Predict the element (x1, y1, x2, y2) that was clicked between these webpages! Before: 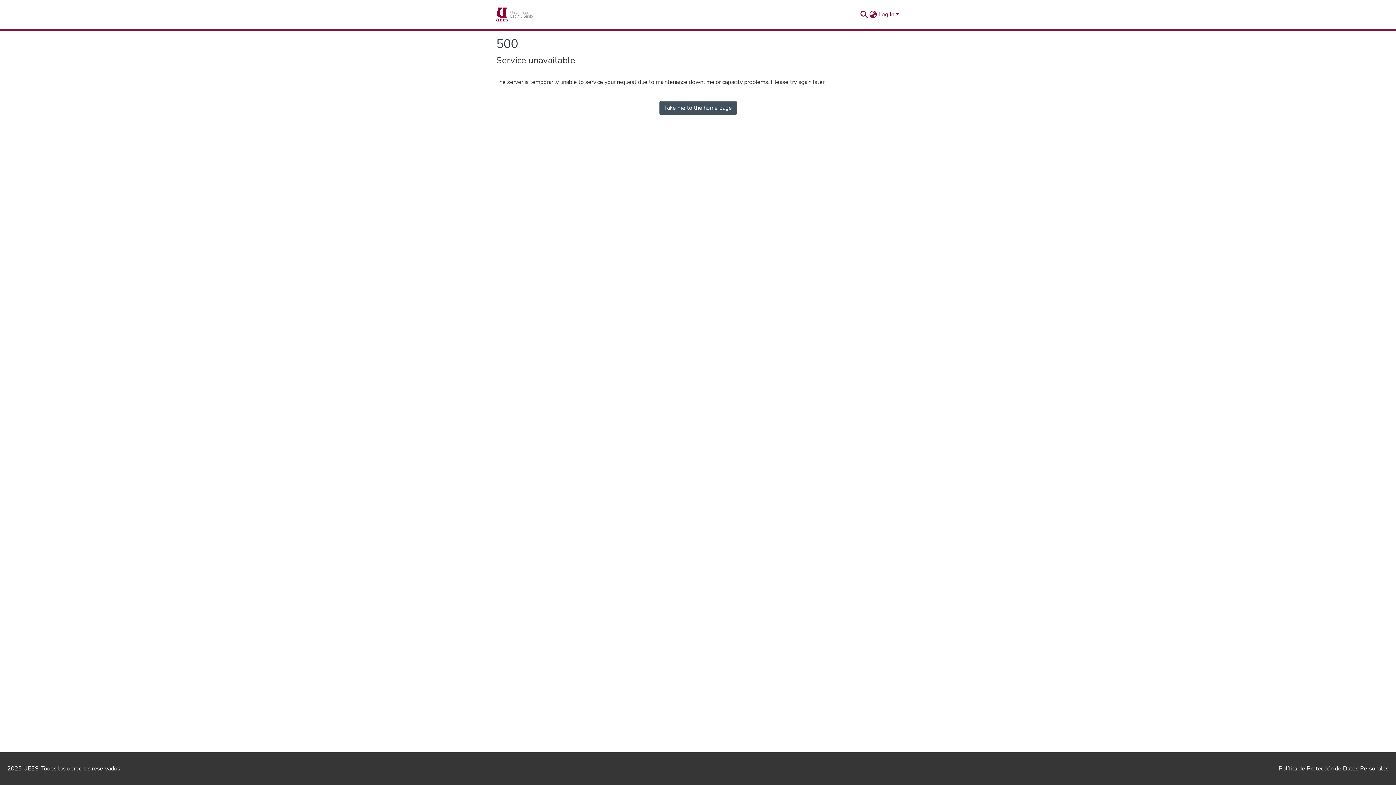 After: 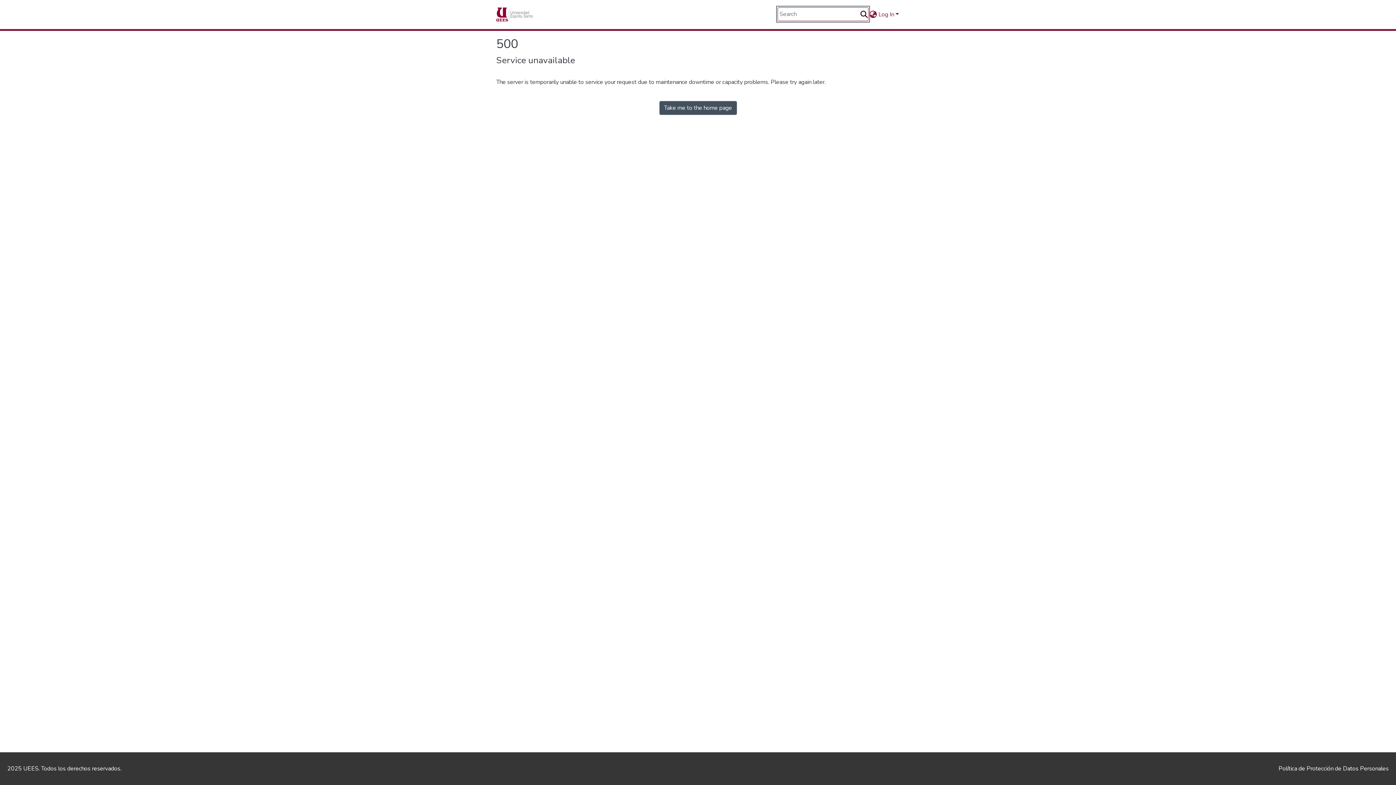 Action: bbox: (859, 10, 868, 18) label: Submit search